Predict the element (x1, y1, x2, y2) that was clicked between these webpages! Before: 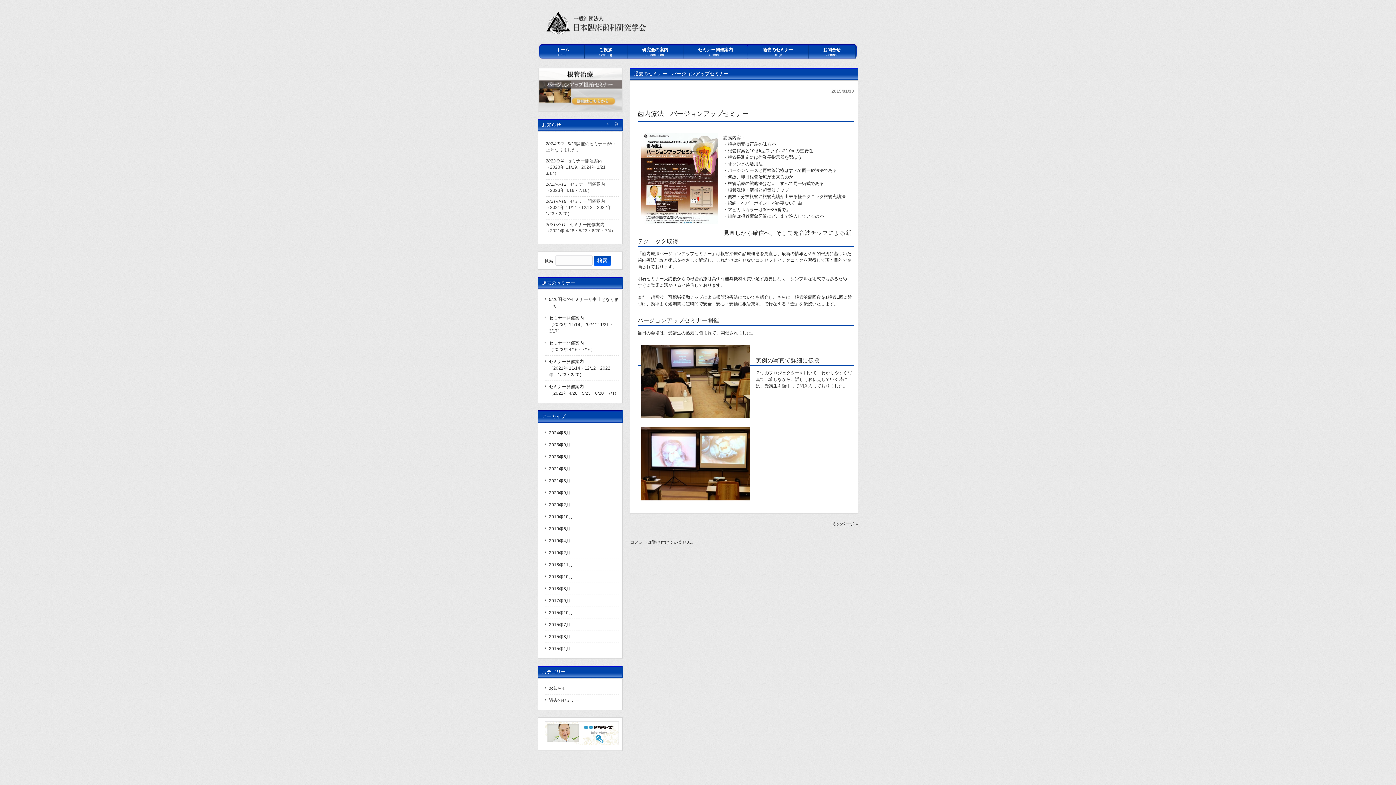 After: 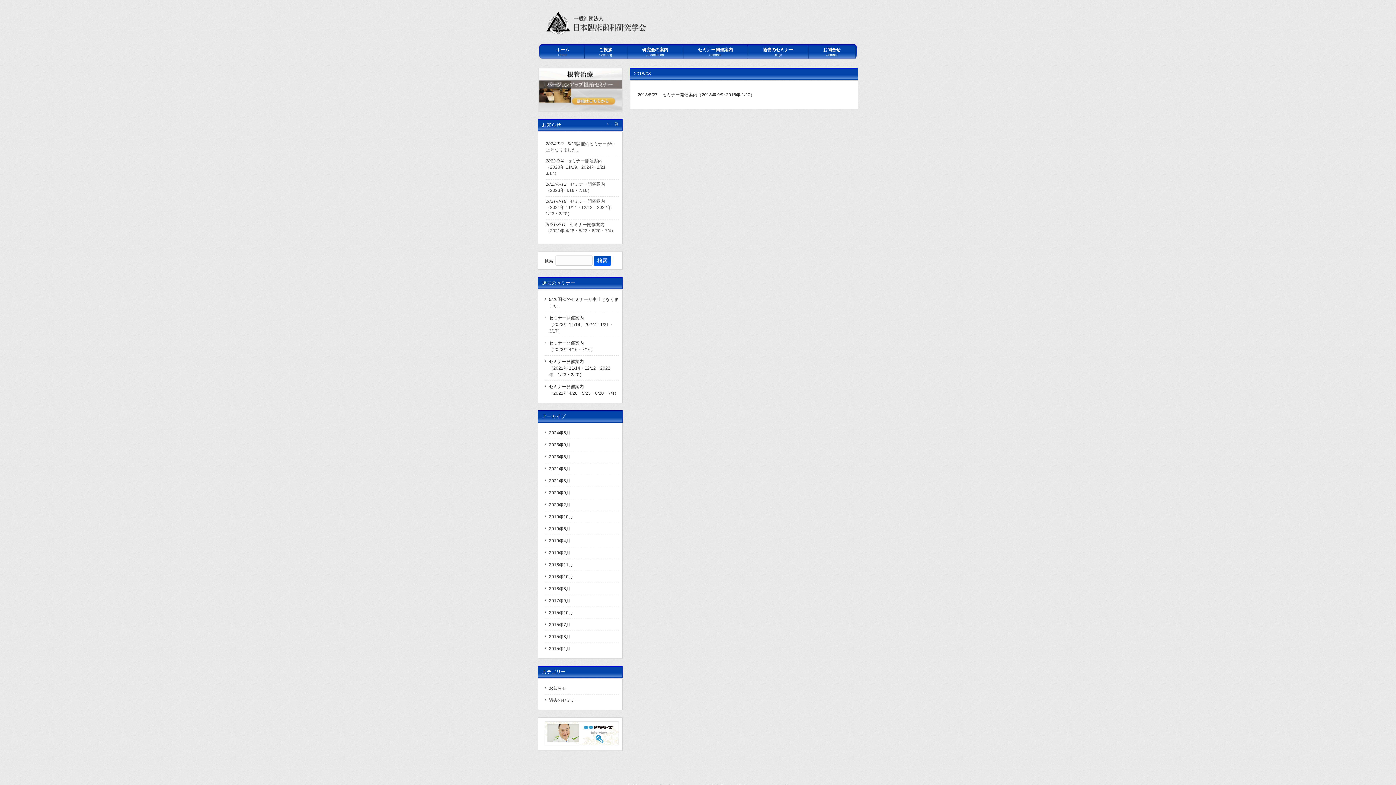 Action: label: 2018年8月 bbox: (544, 583, 618, 595)